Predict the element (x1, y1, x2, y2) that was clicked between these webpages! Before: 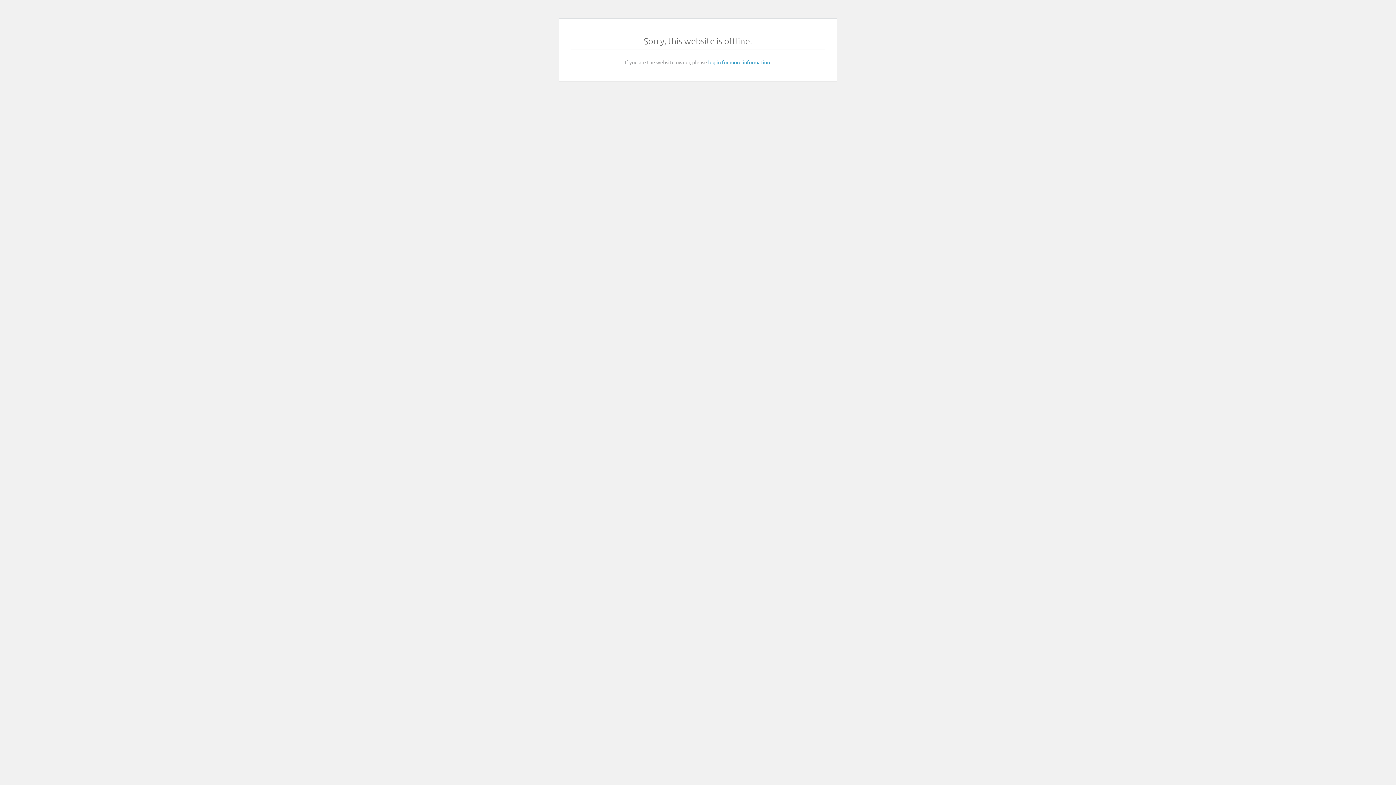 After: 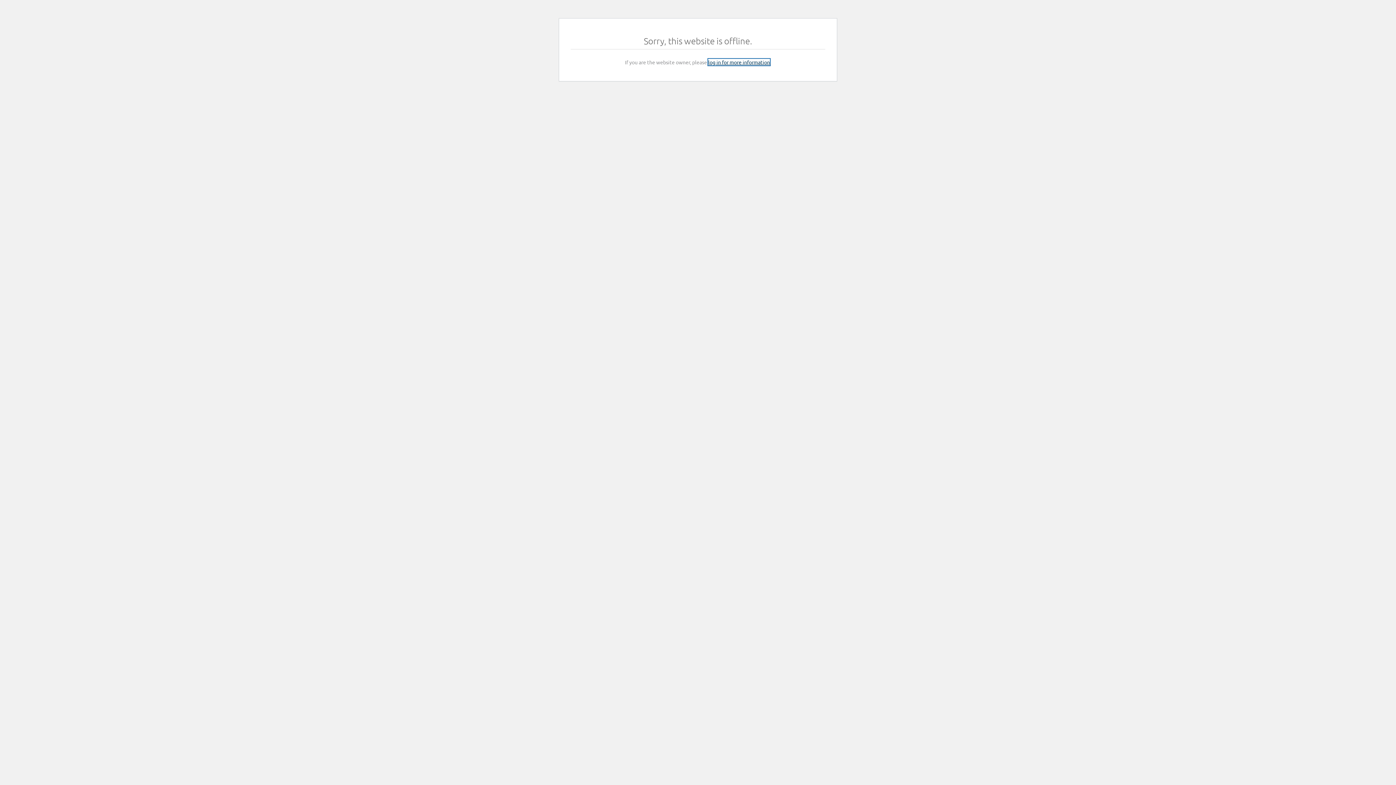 Action: bbox: (708, 58, 770, 65) label: log in for more information